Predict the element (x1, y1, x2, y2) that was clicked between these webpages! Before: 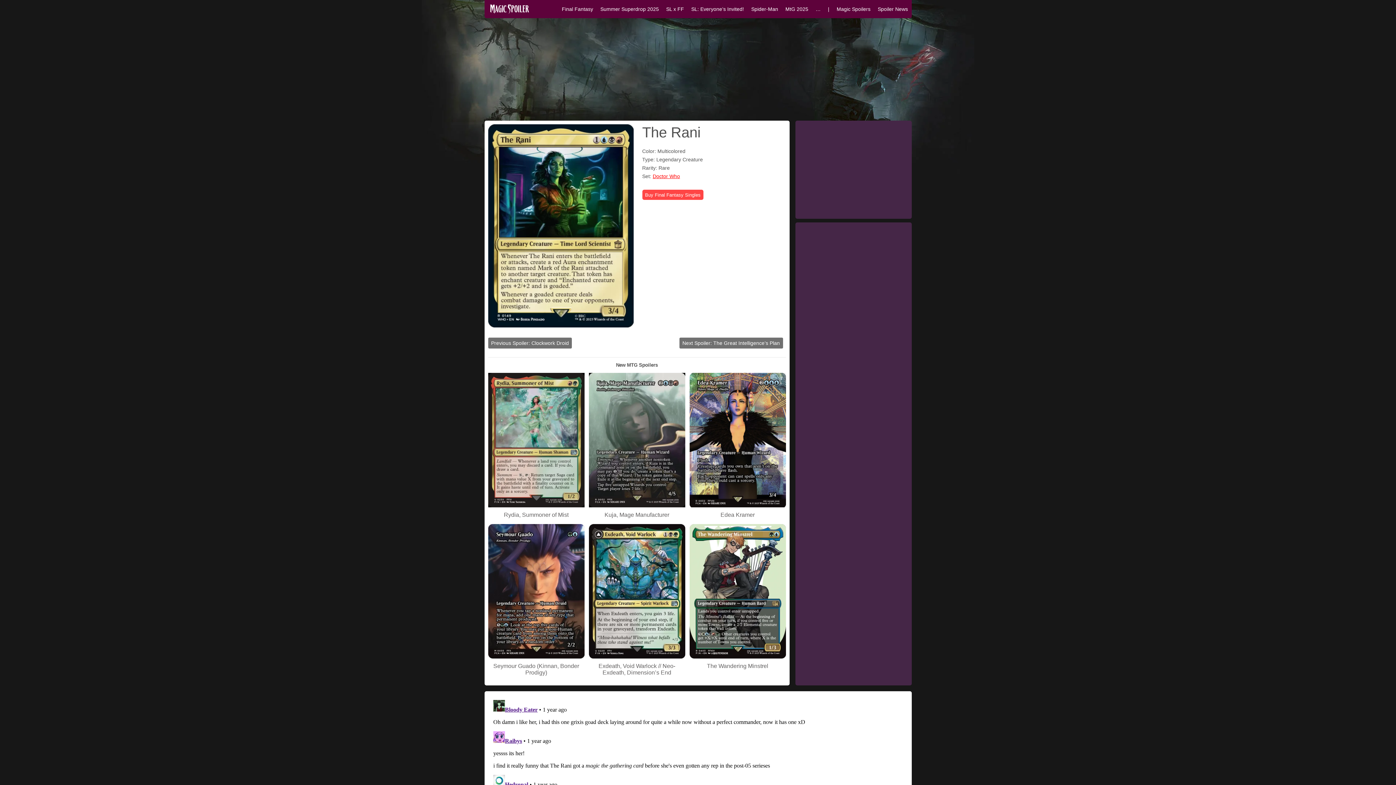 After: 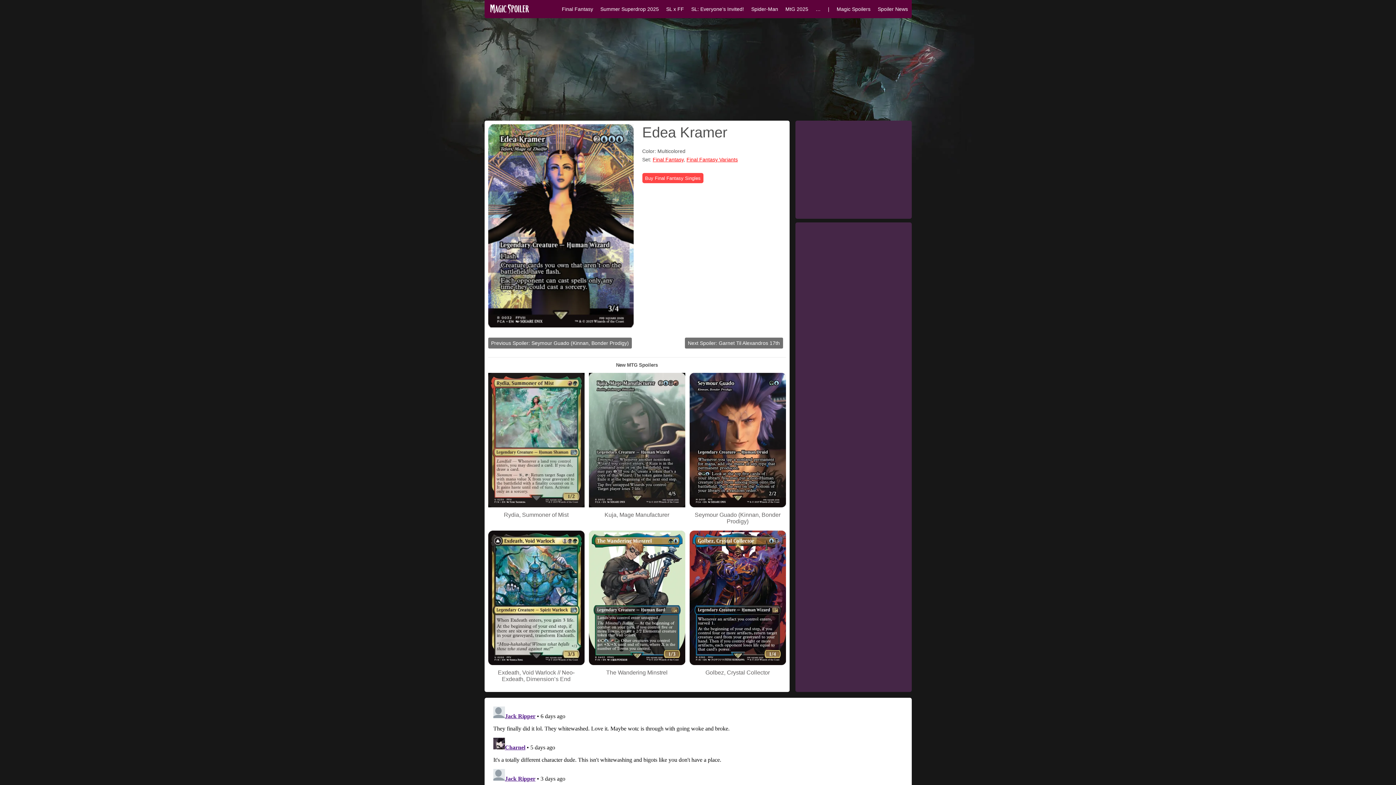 Action: bbox: (689, 502, 786, 508)